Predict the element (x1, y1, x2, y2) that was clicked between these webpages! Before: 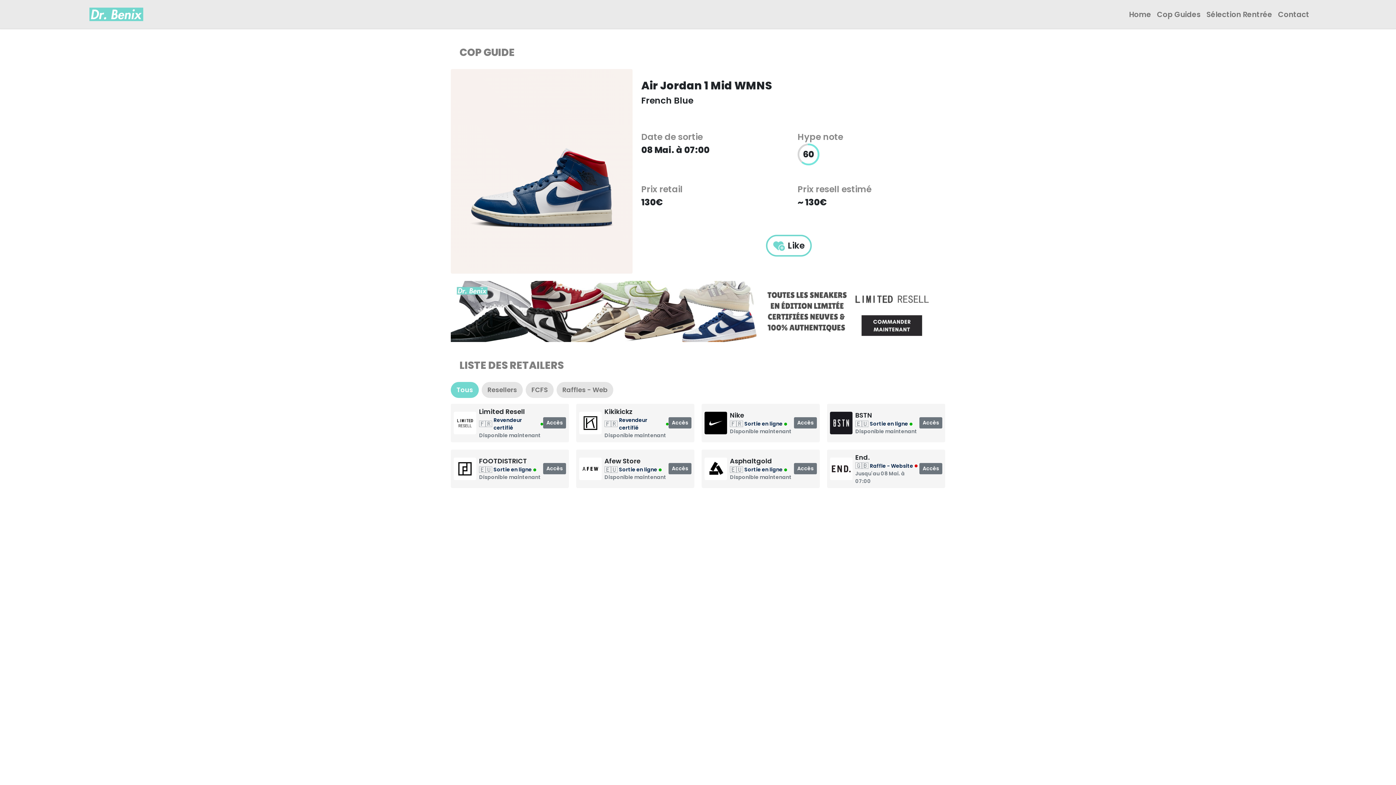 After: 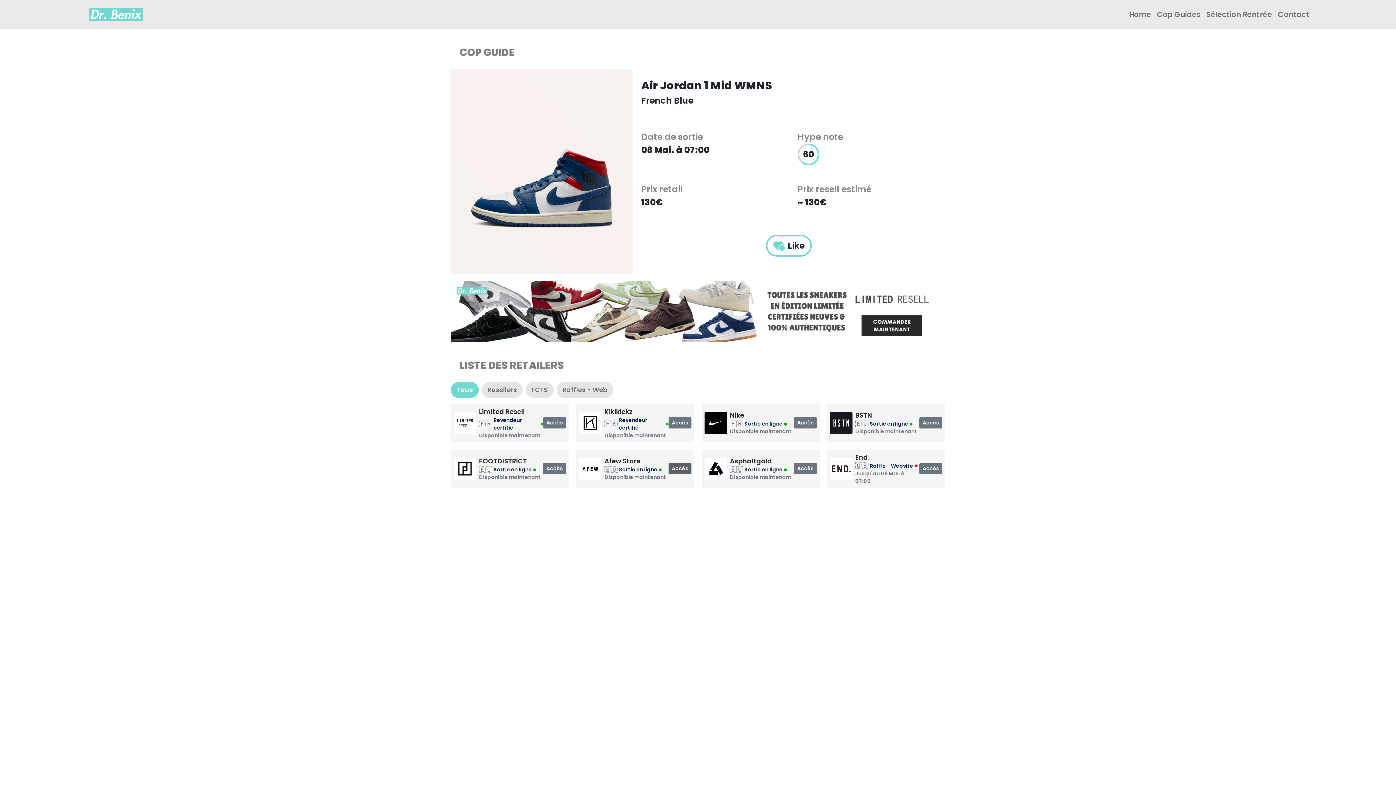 Action: bbox: (668, 463, 691, 474) label: Accès